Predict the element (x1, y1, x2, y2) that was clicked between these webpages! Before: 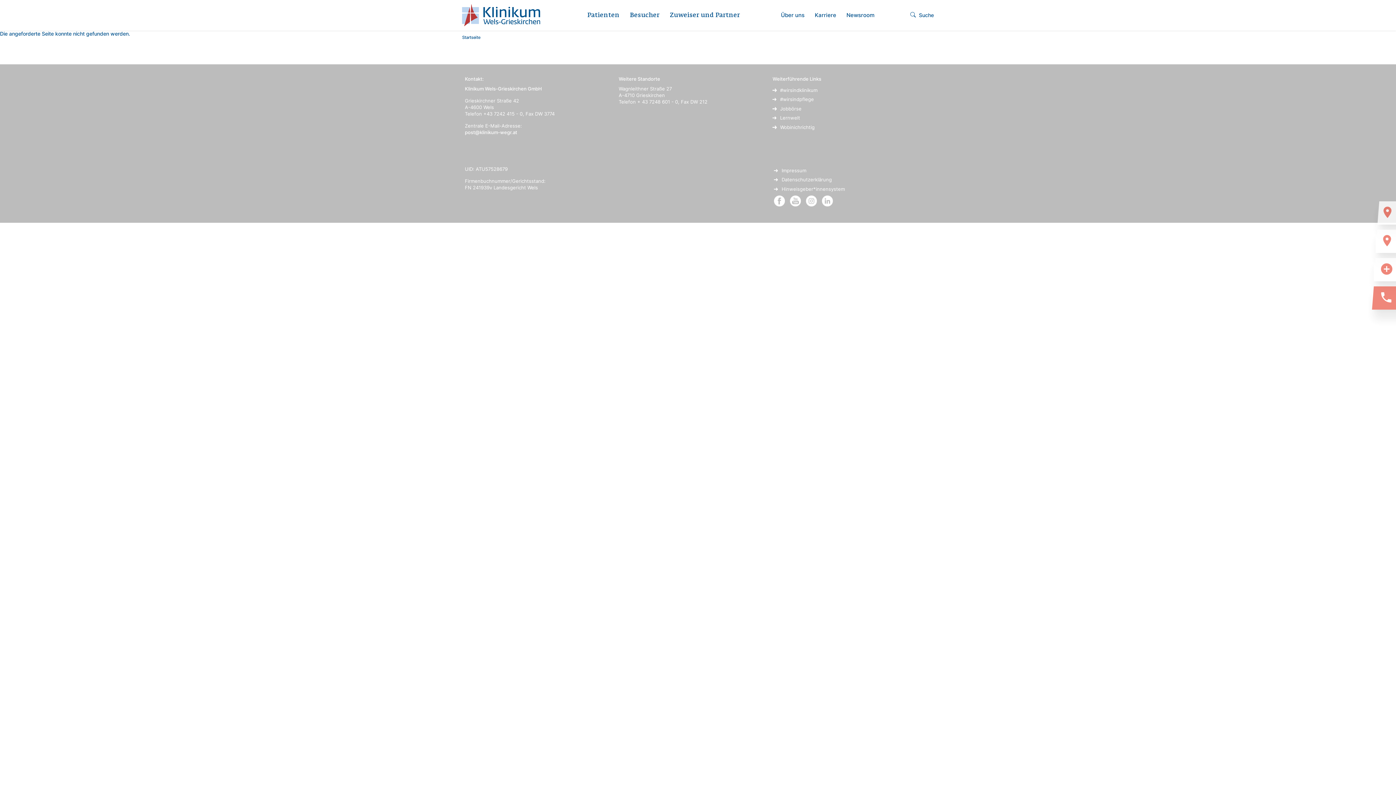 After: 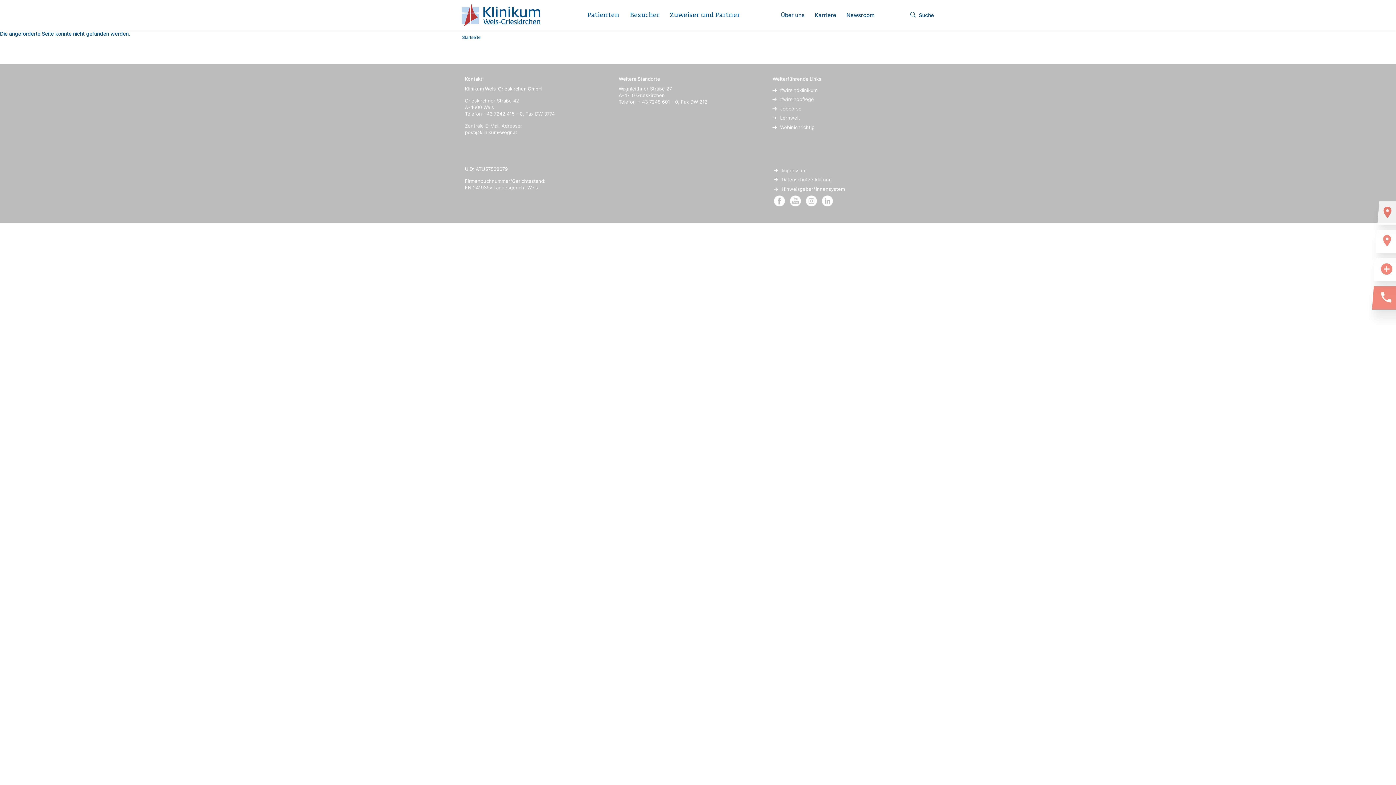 Action: label: post@klinikum-wegr.at bbox: (465, 128, 517, 136)